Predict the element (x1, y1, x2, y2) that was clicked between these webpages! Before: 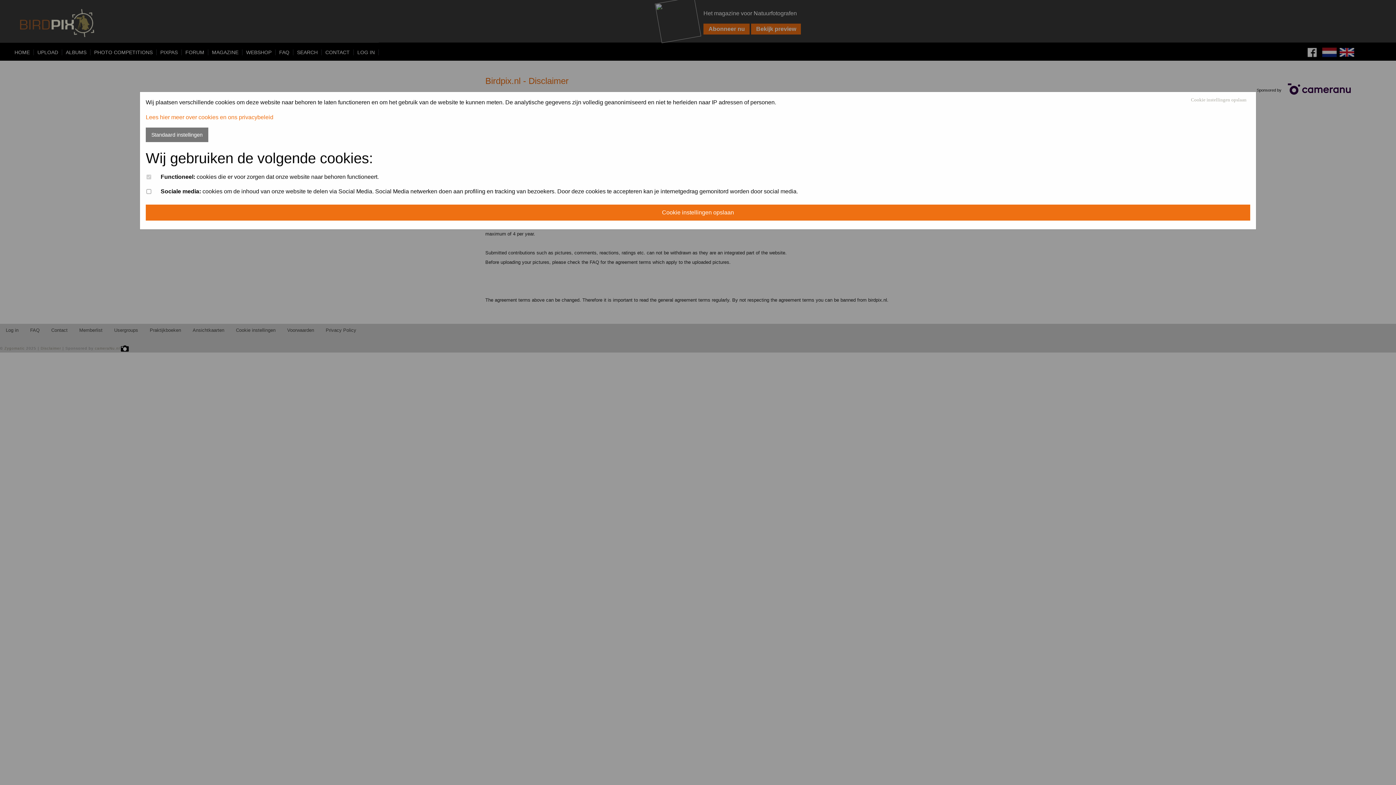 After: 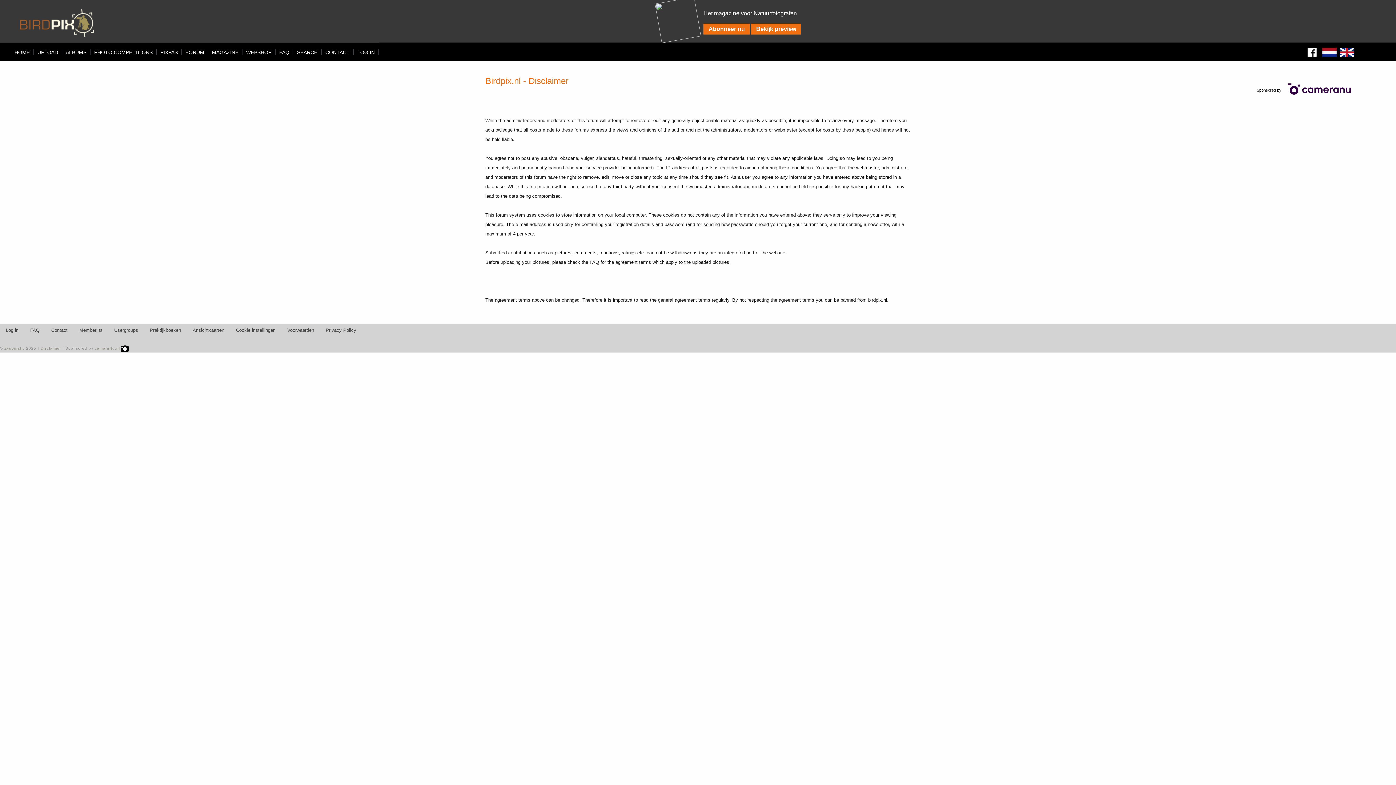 Action: label: Cookie instellingen opslaan bbox: (1191, 97, 1246, 102)